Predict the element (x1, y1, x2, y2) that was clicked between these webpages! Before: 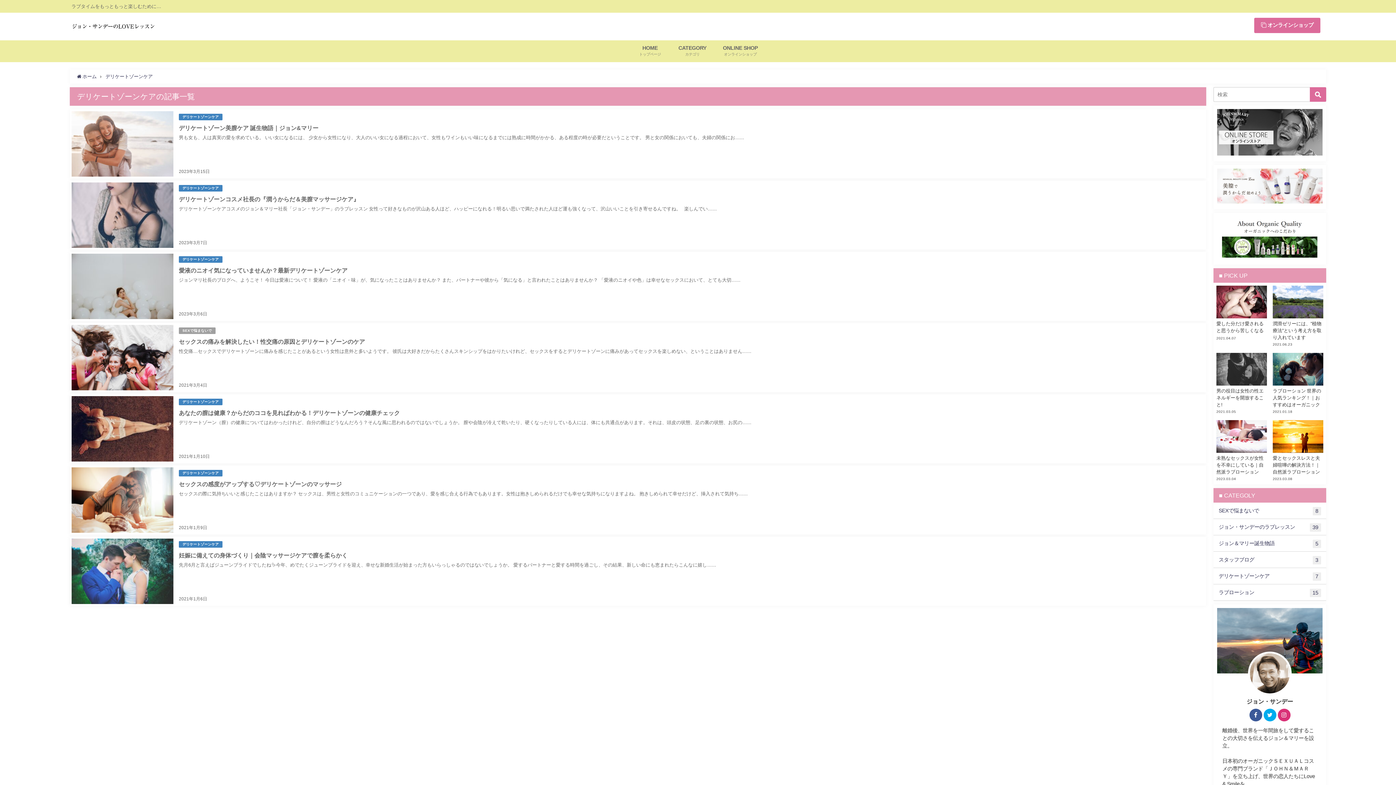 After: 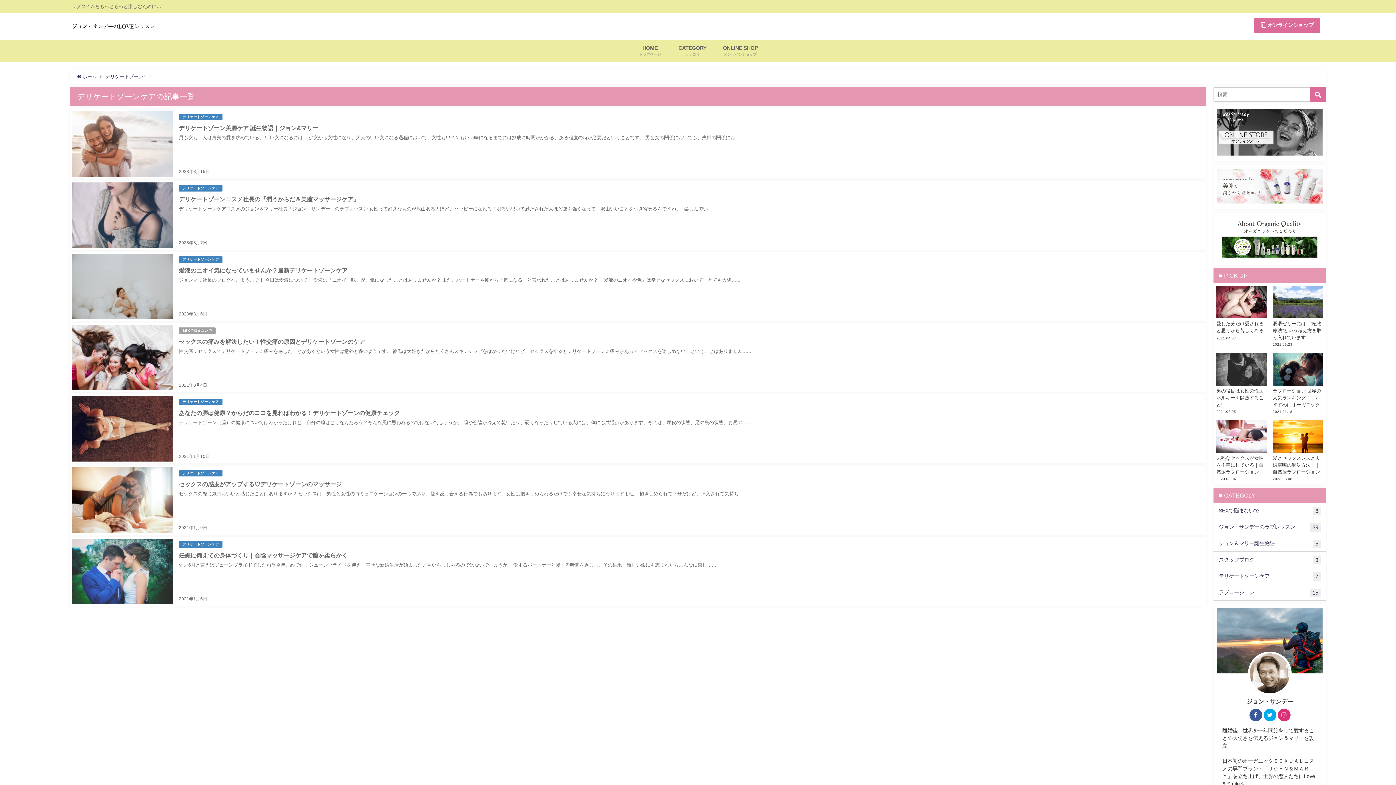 Action: bbox: (1263, 709, 1276, 721)